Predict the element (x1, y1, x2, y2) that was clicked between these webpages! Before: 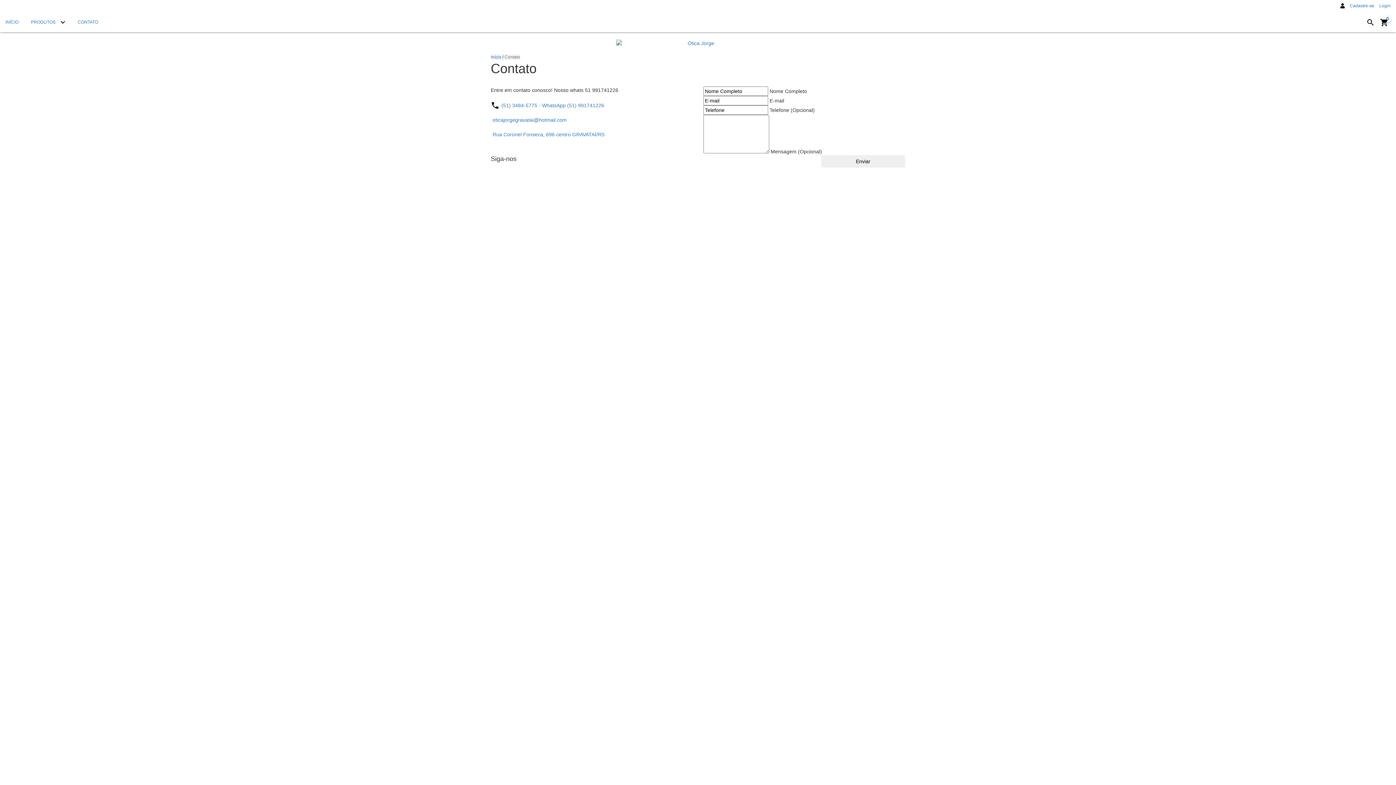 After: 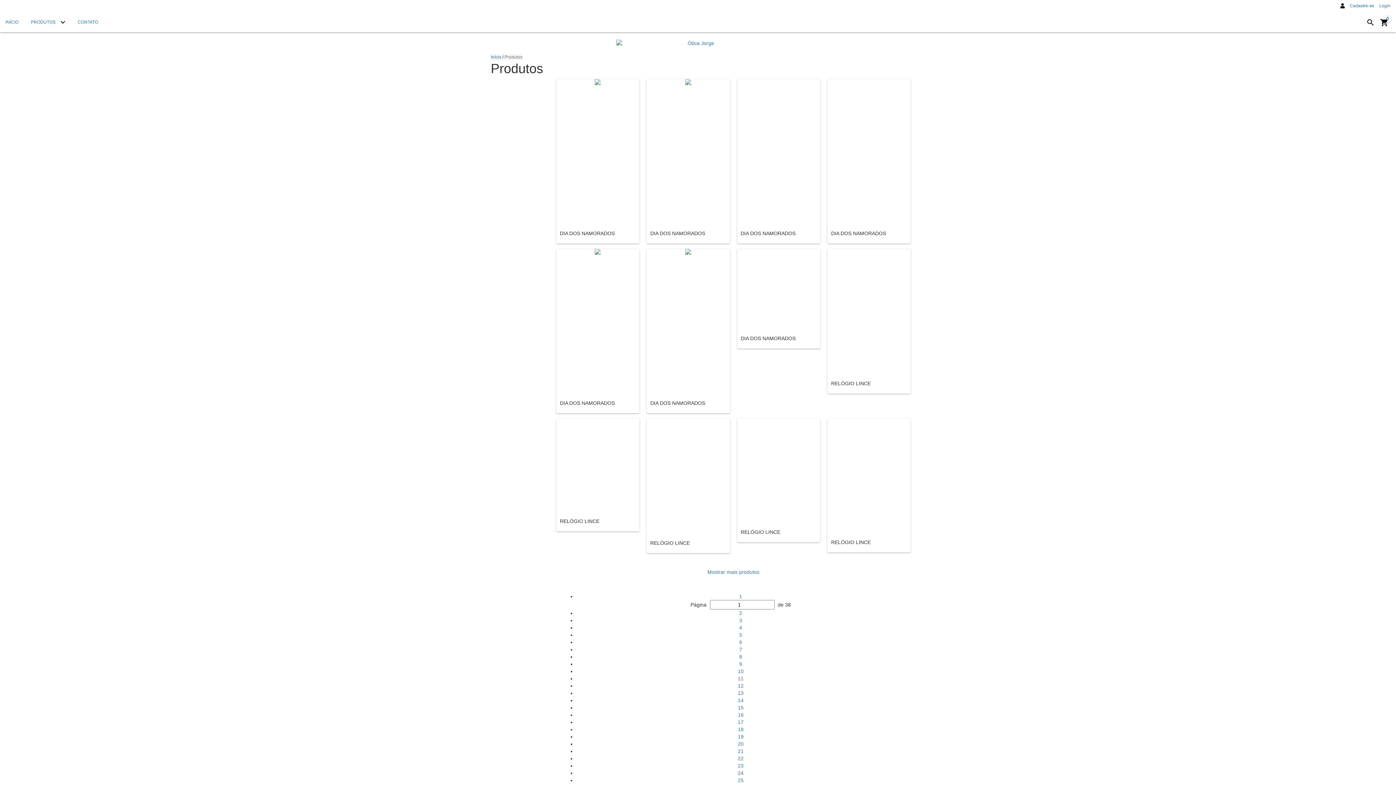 Action: label: PRODUTOS  bbox: (25, 10, 70, 32)